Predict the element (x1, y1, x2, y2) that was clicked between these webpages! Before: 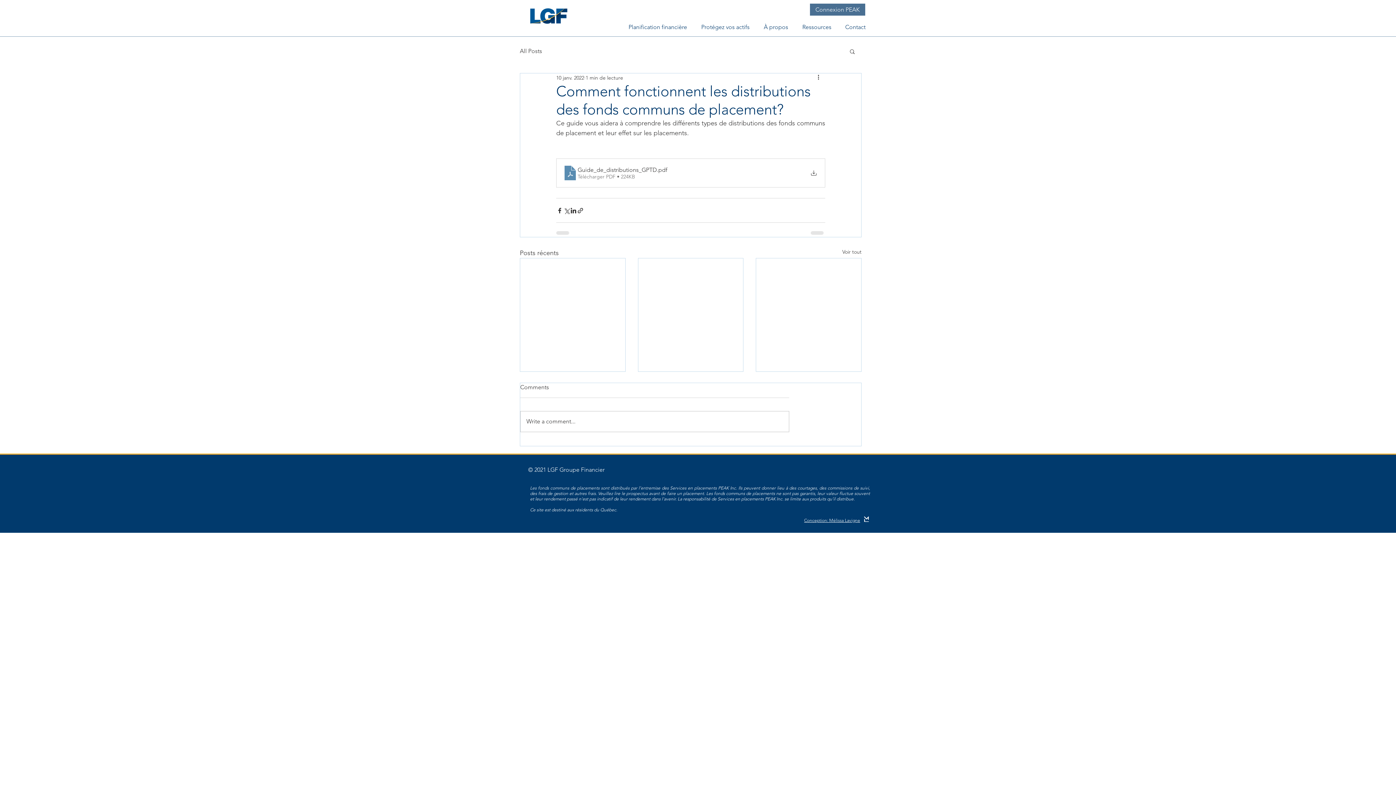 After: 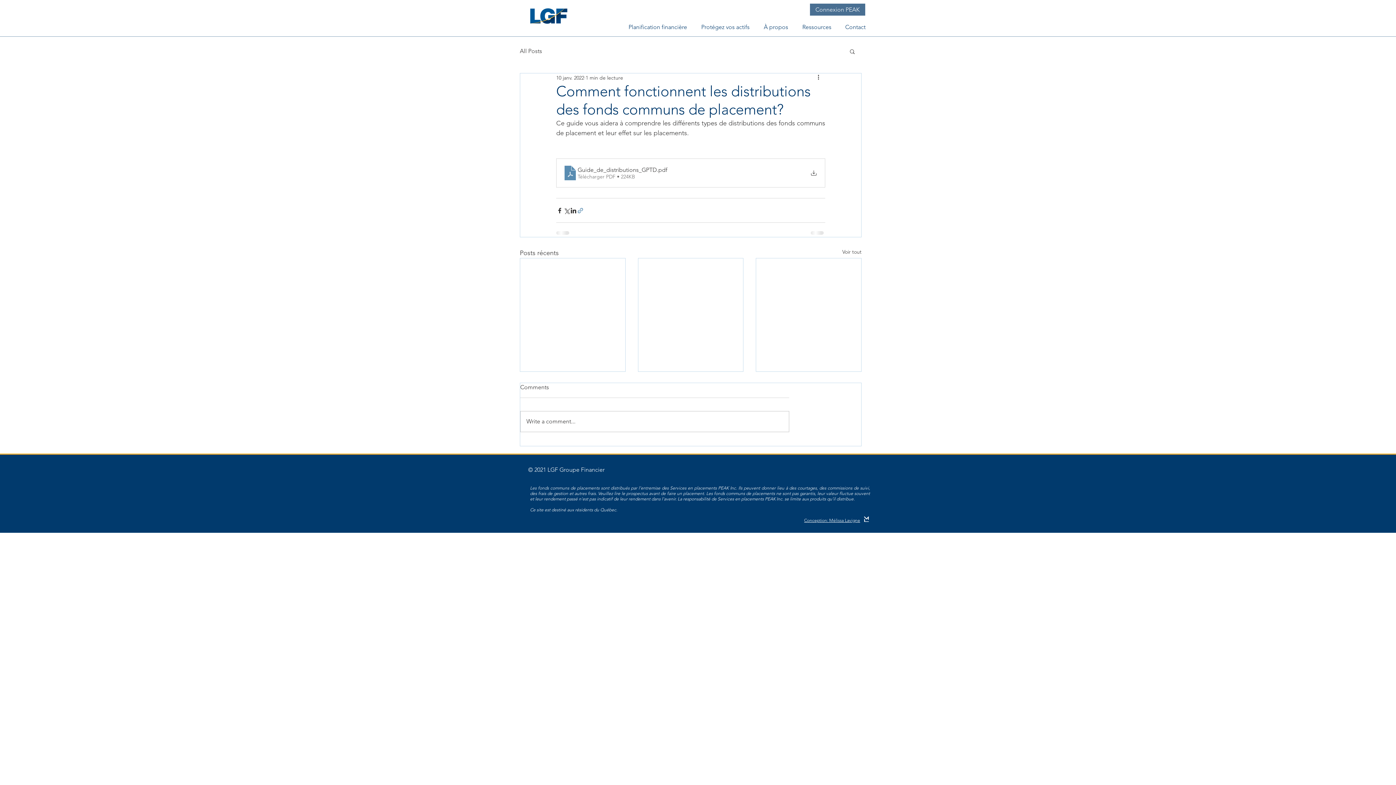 Action: bbox: (577, 207, 584, 214) label: Partager via le lien